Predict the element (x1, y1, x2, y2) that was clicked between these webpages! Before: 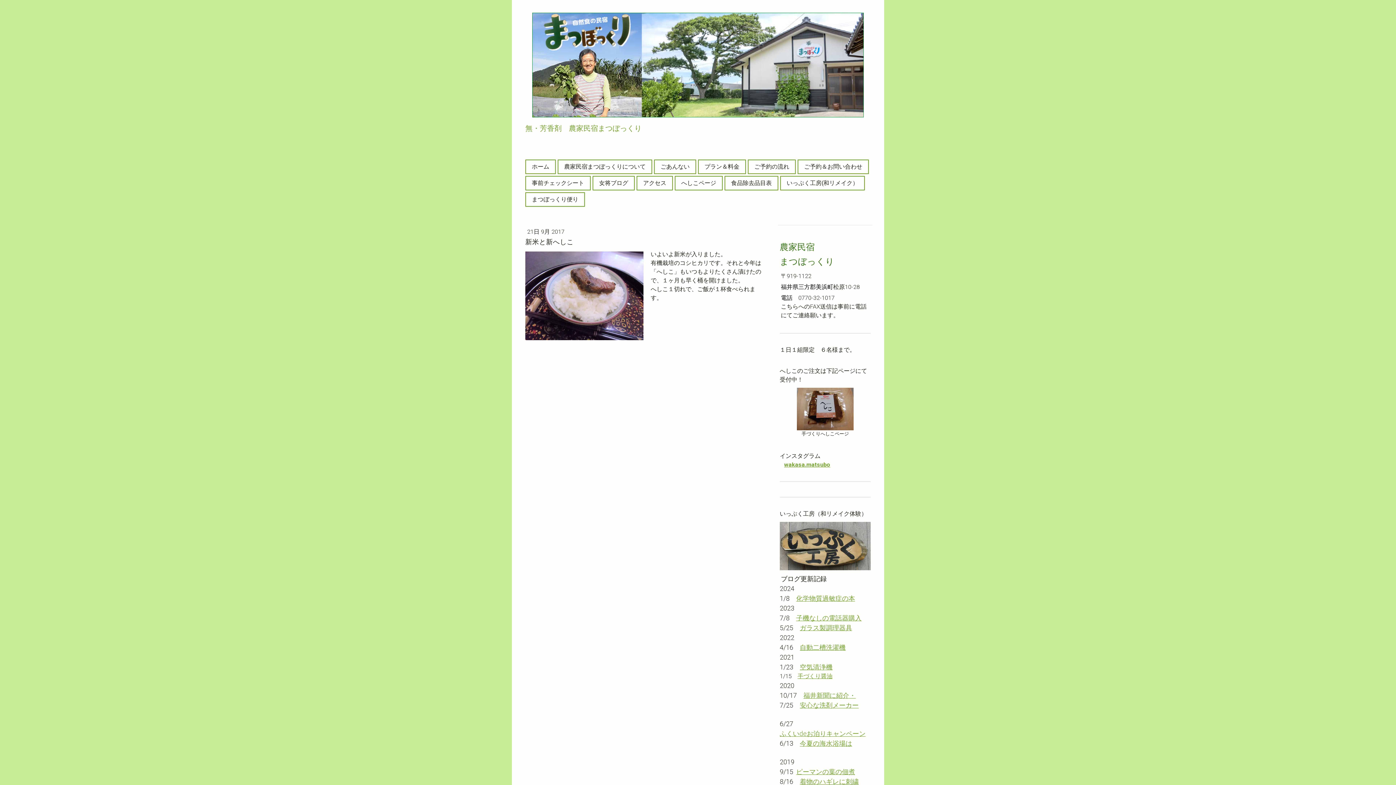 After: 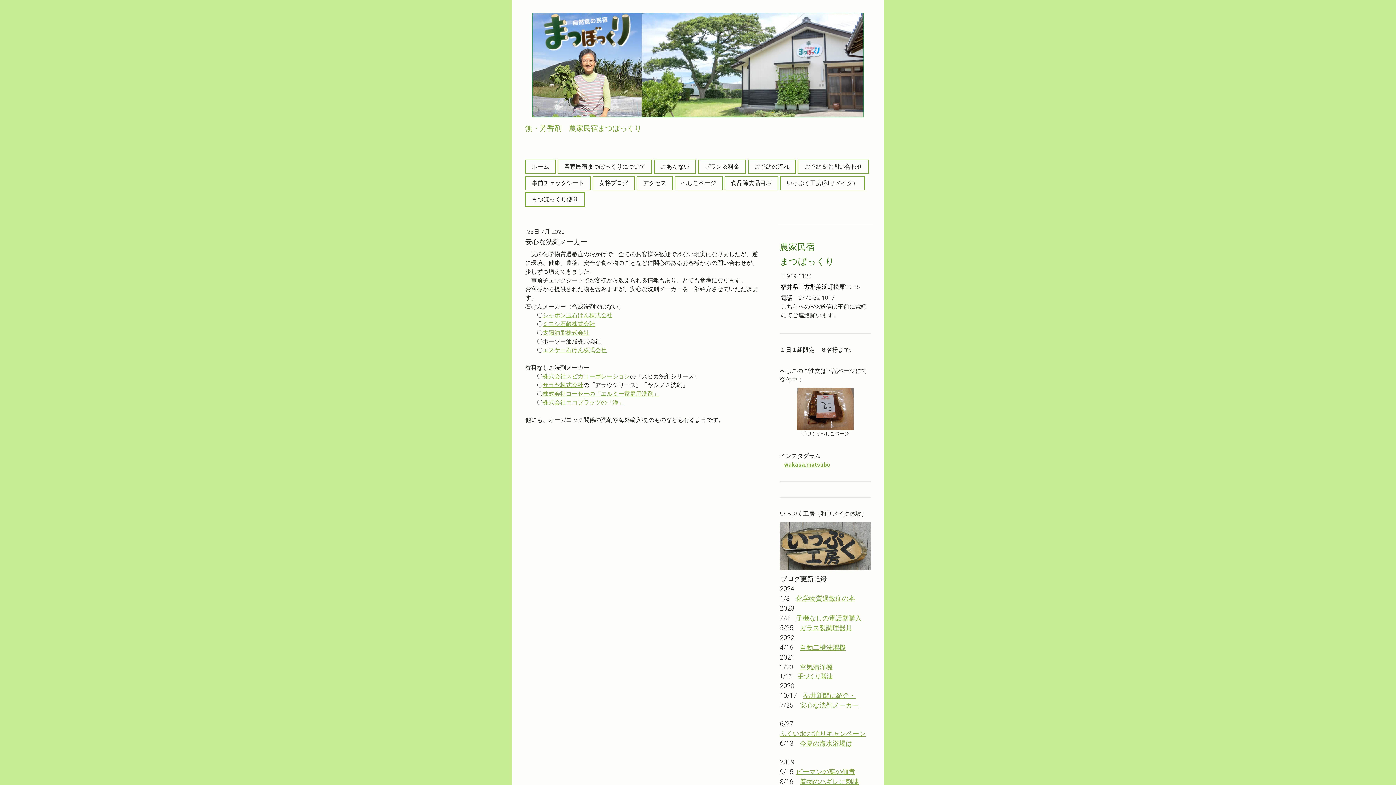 Action: bbox: (800, 701, 858, 709) label: 安心な洗剤メーカー